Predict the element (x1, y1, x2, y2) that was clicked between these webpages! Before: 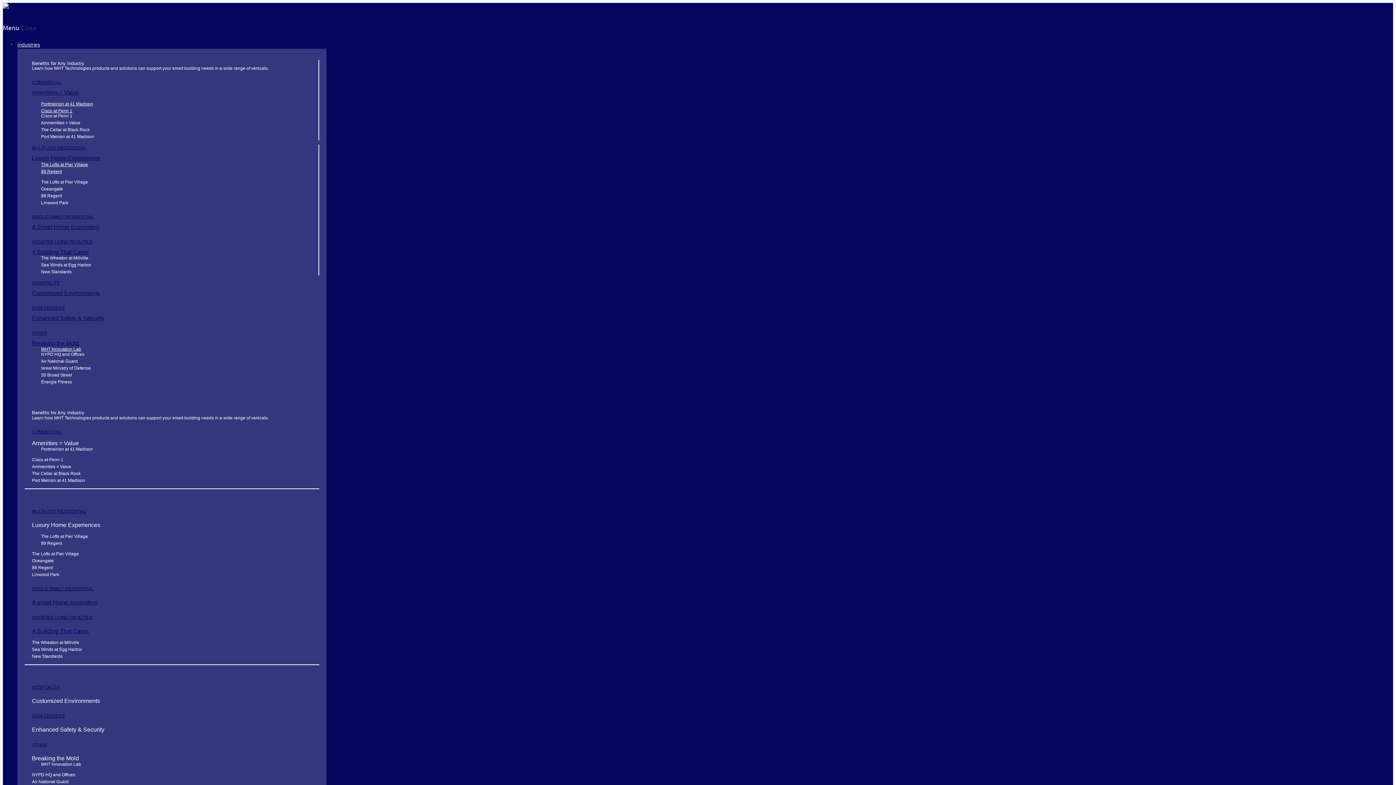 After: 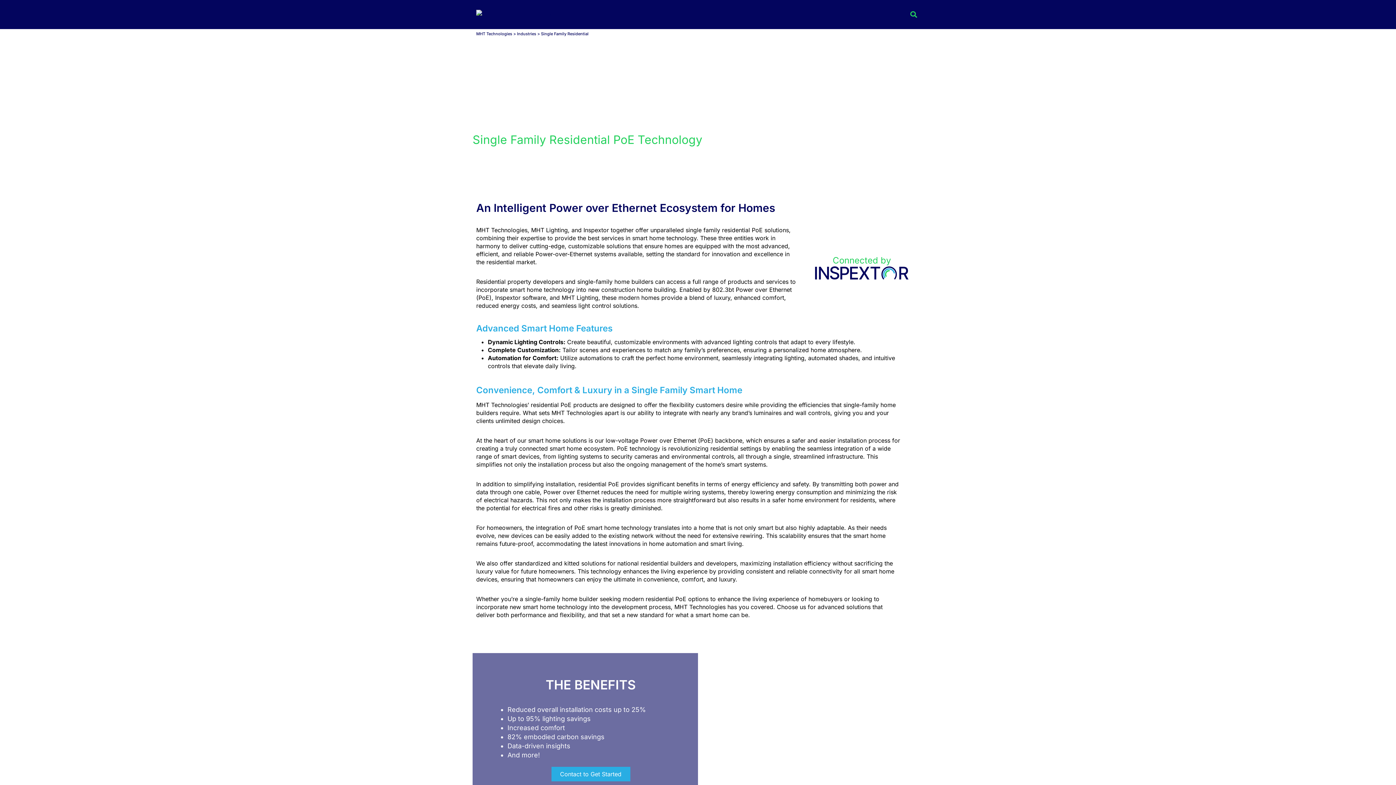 Action: bbox: (32, 599, 97, 605) label: A smart Home ecosystem